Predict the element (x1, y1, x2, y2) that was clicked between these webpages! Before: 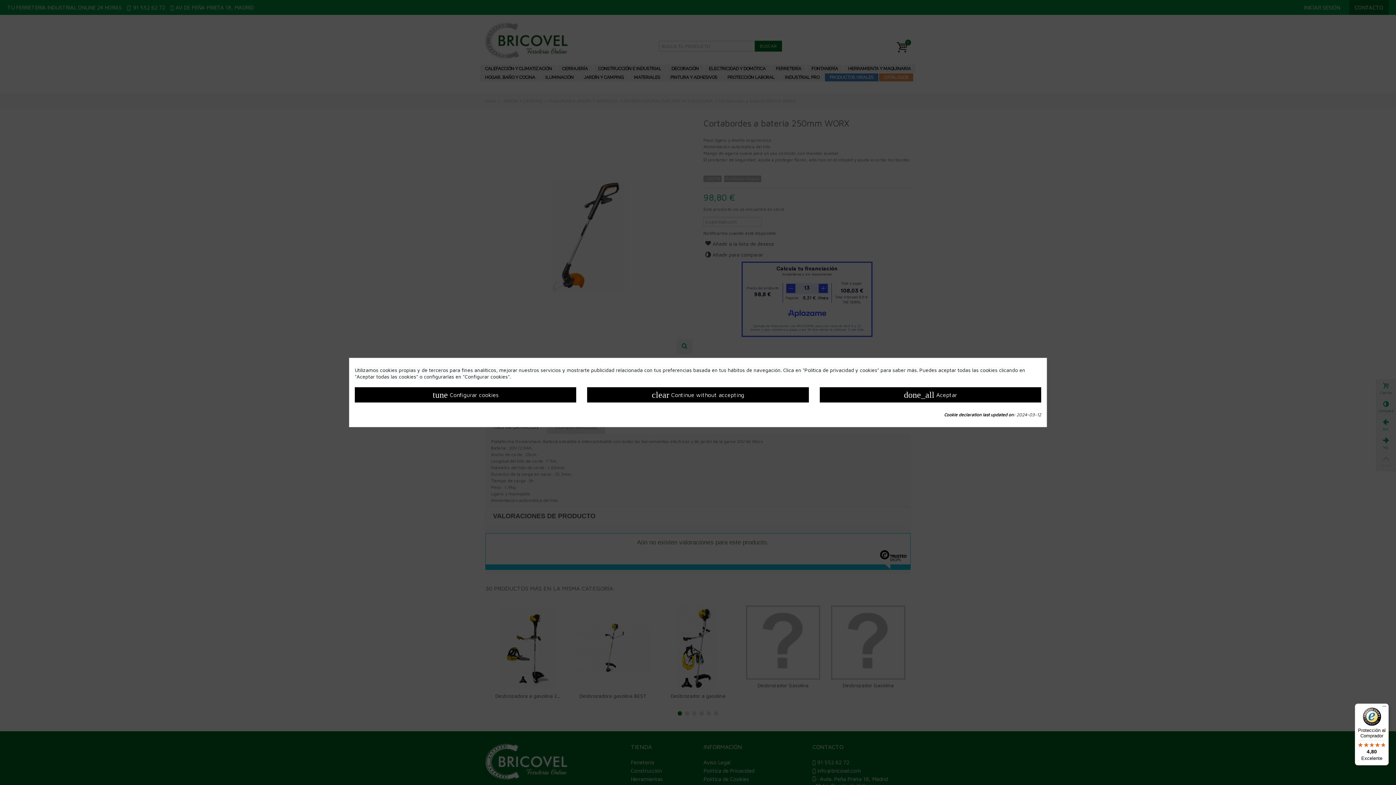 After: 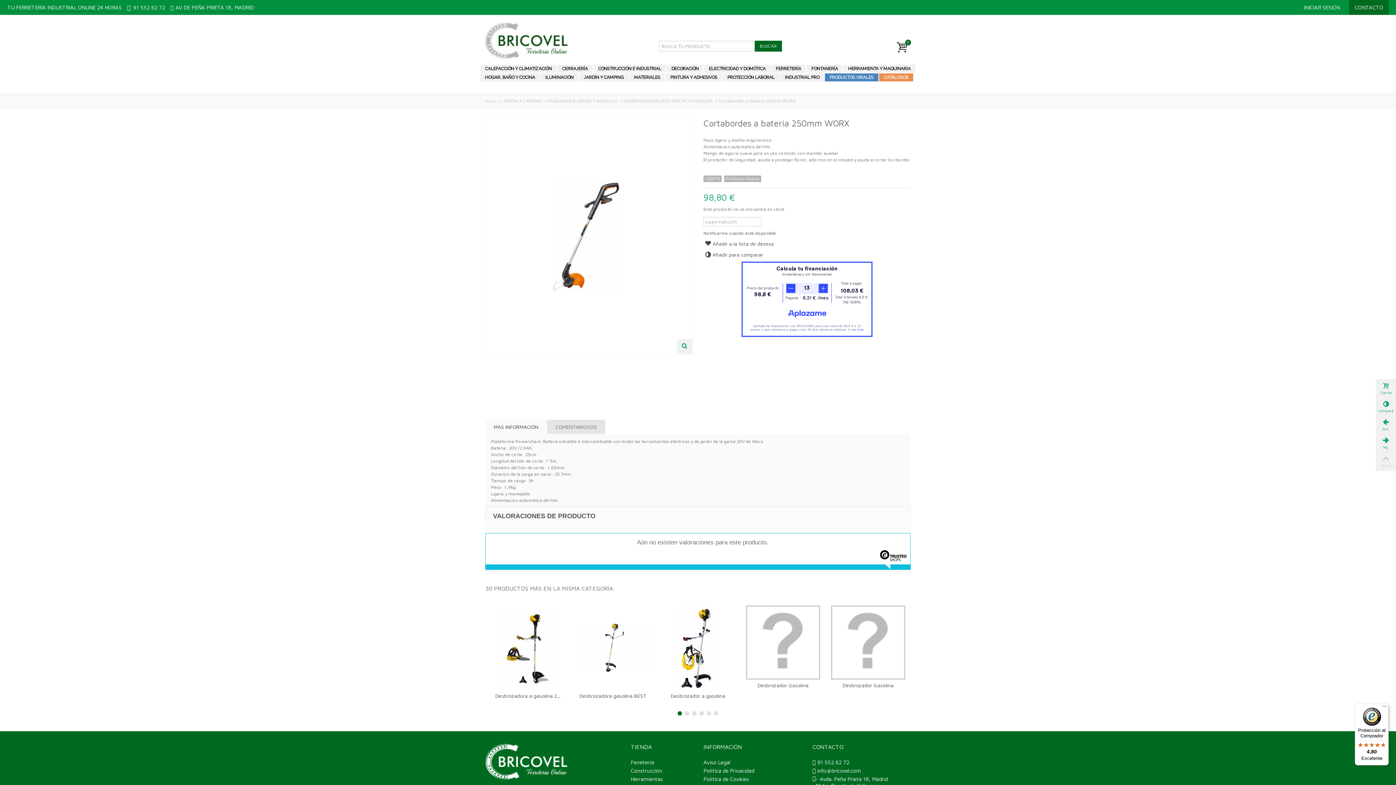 Action: label: clear Continue without accepting bbox: (587, 387, 808, 402)